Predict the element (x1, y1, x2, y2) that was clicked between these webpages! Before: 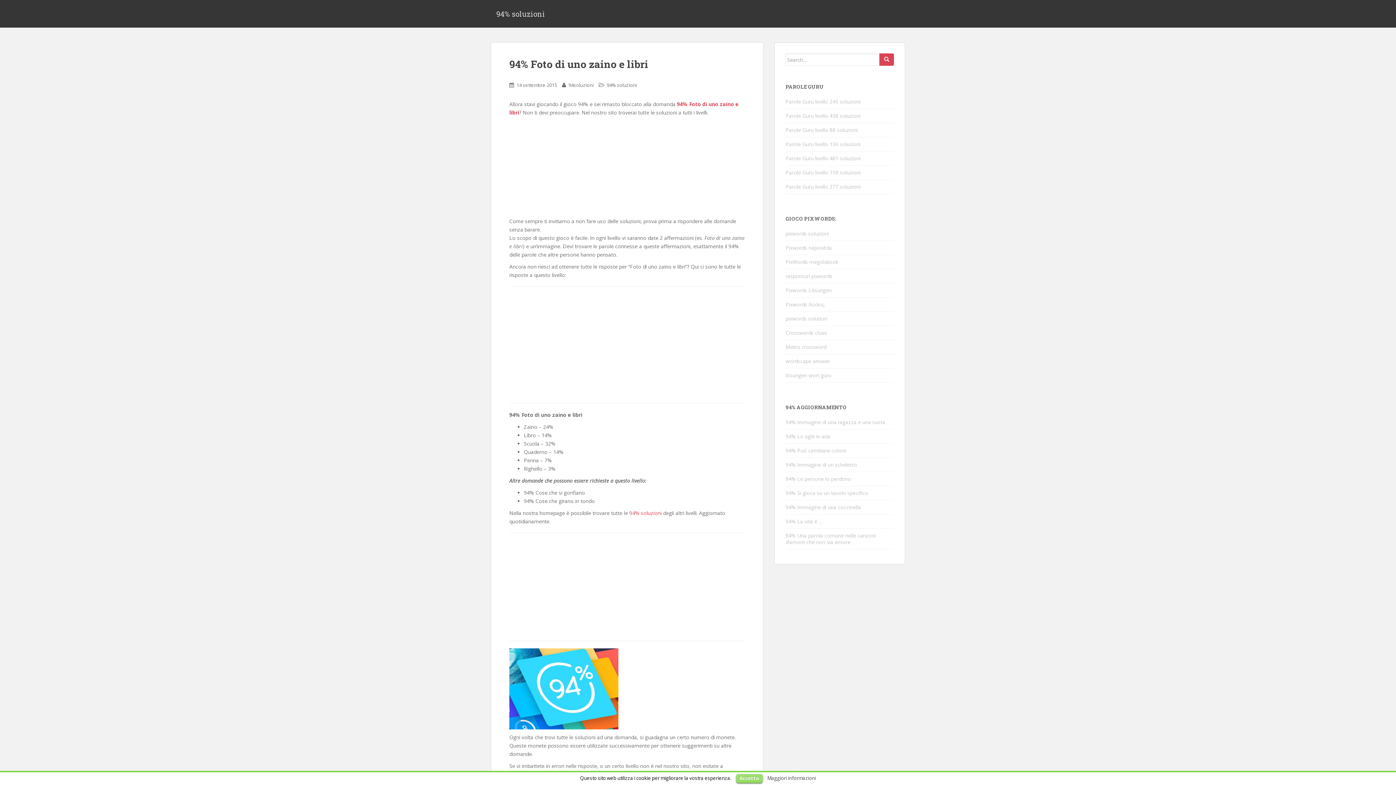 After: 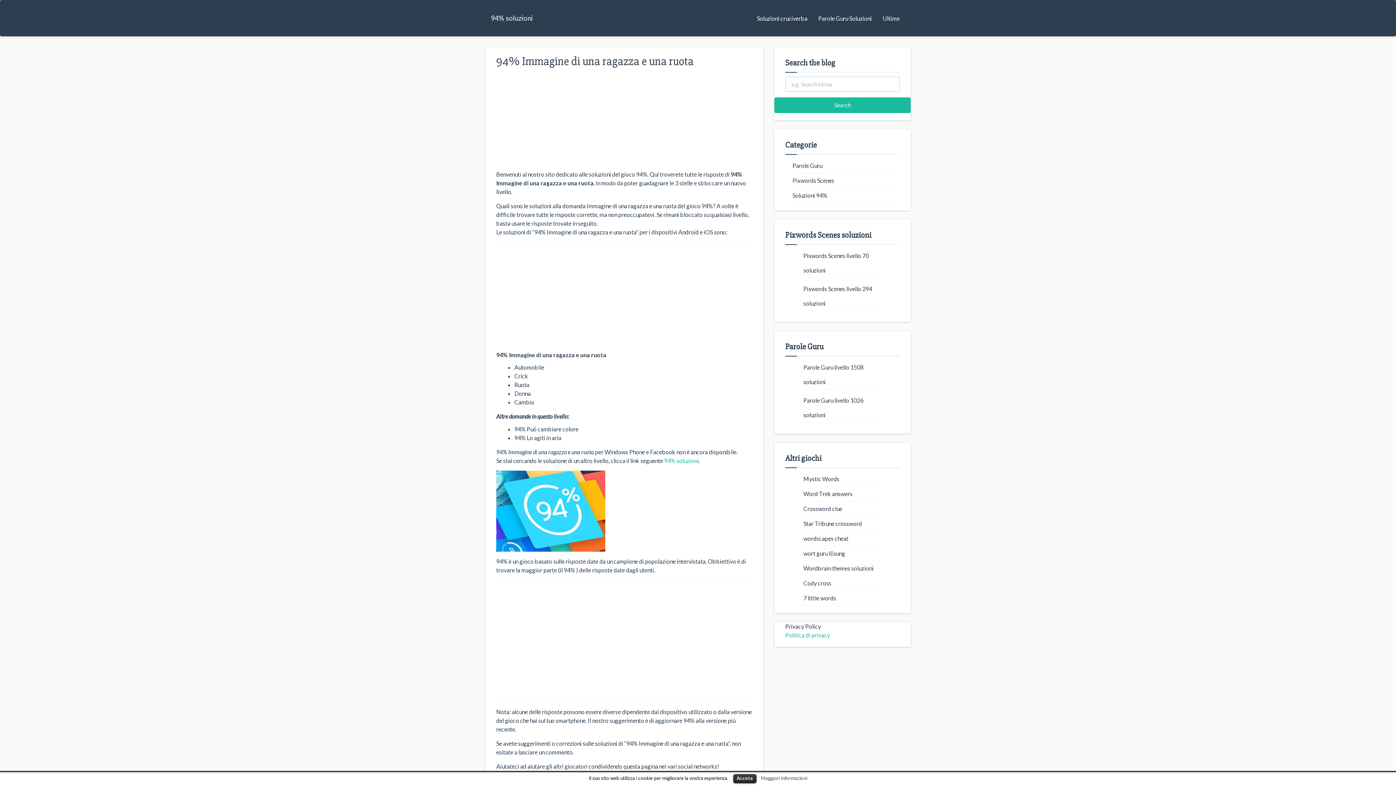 Action: bbox: (785, 418, 885, 425) label: 94% Immagine di una ragazza e una ruota